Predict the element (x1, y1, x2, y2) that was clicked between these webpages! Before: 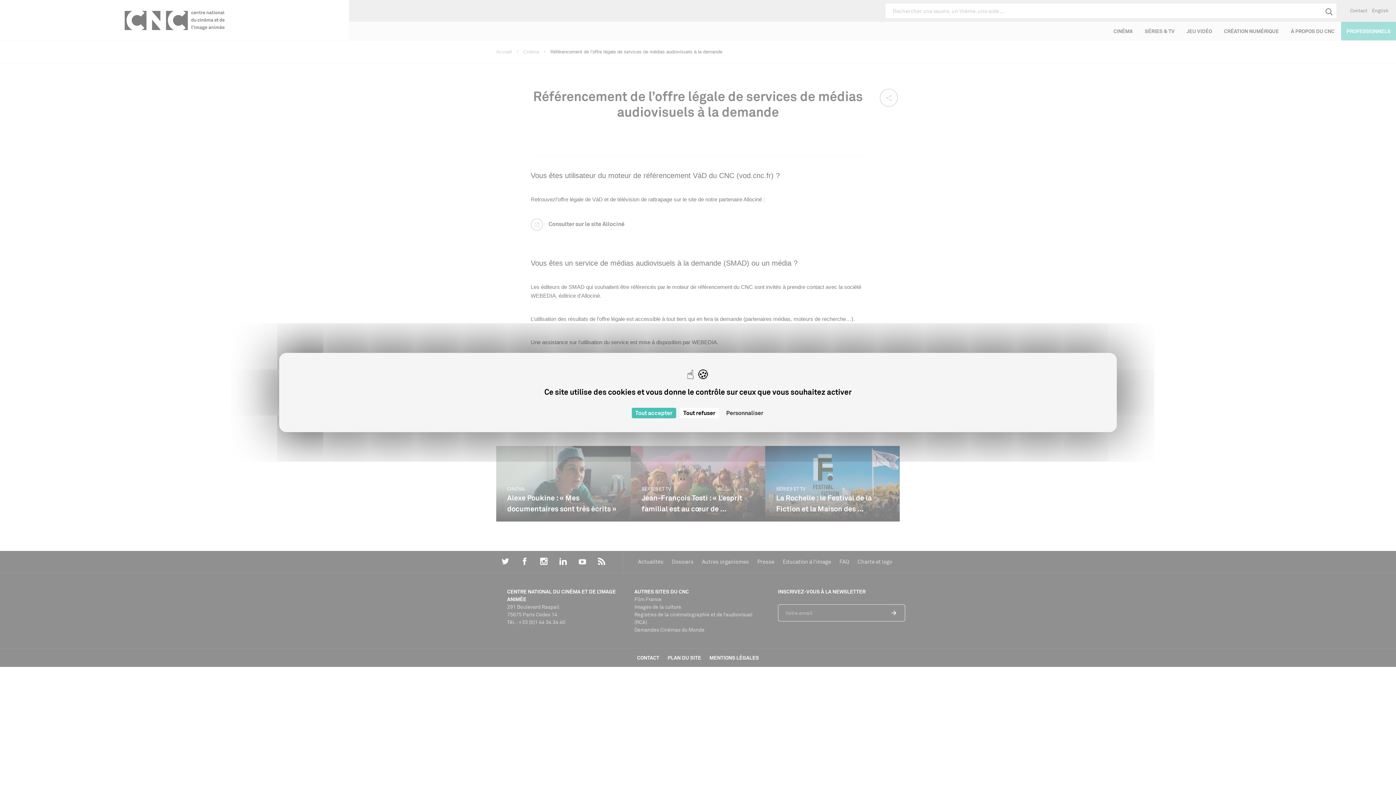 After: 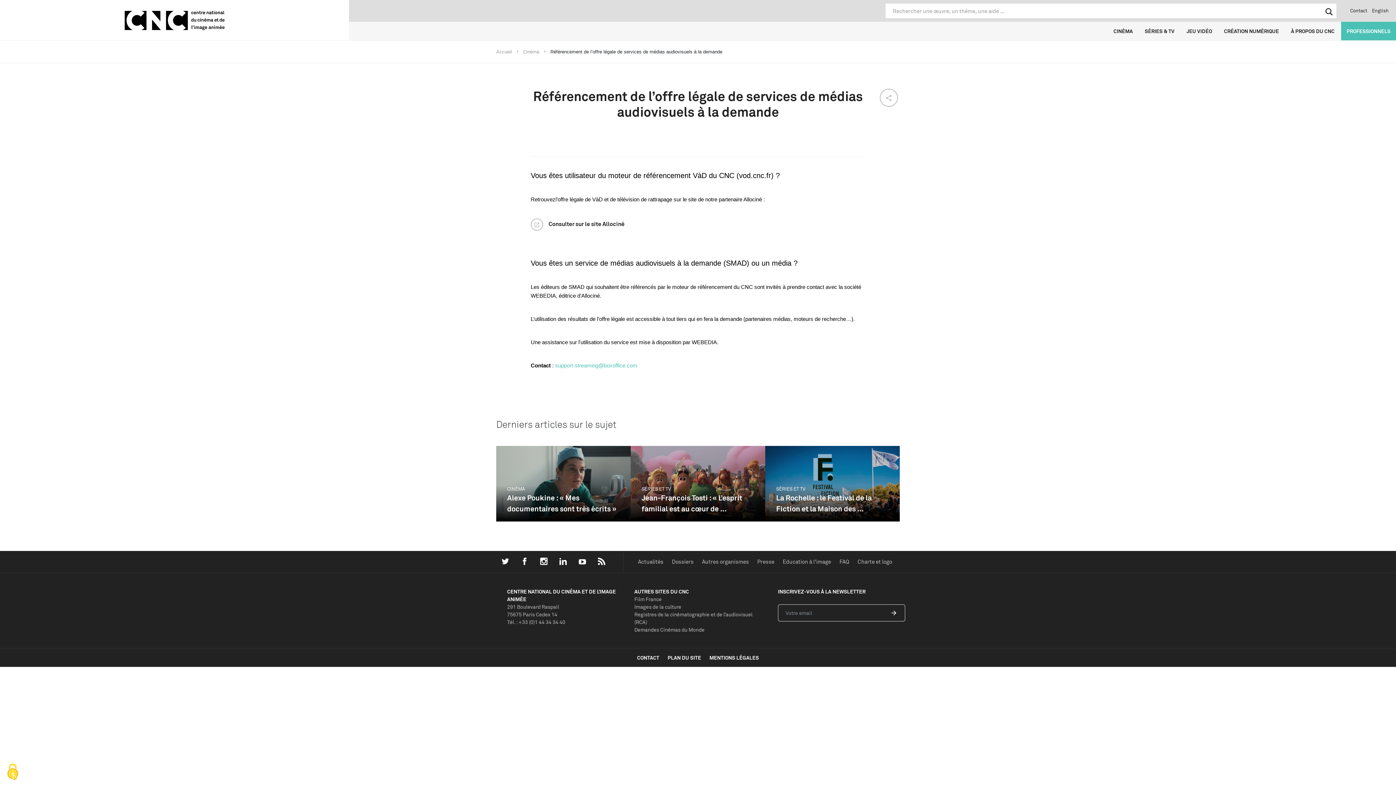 Action: label: Cookies : Tout refuser bbox: (679, 408, 719, 418)